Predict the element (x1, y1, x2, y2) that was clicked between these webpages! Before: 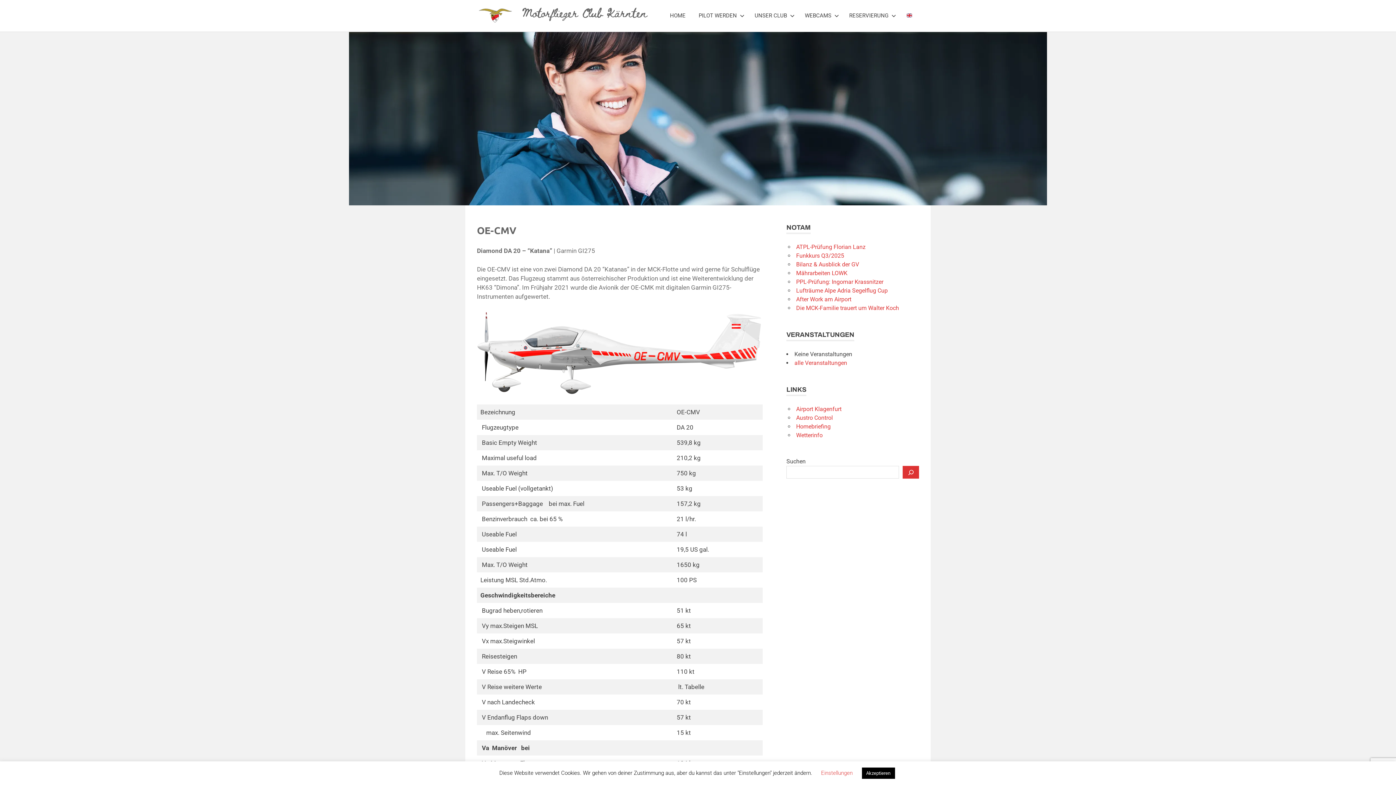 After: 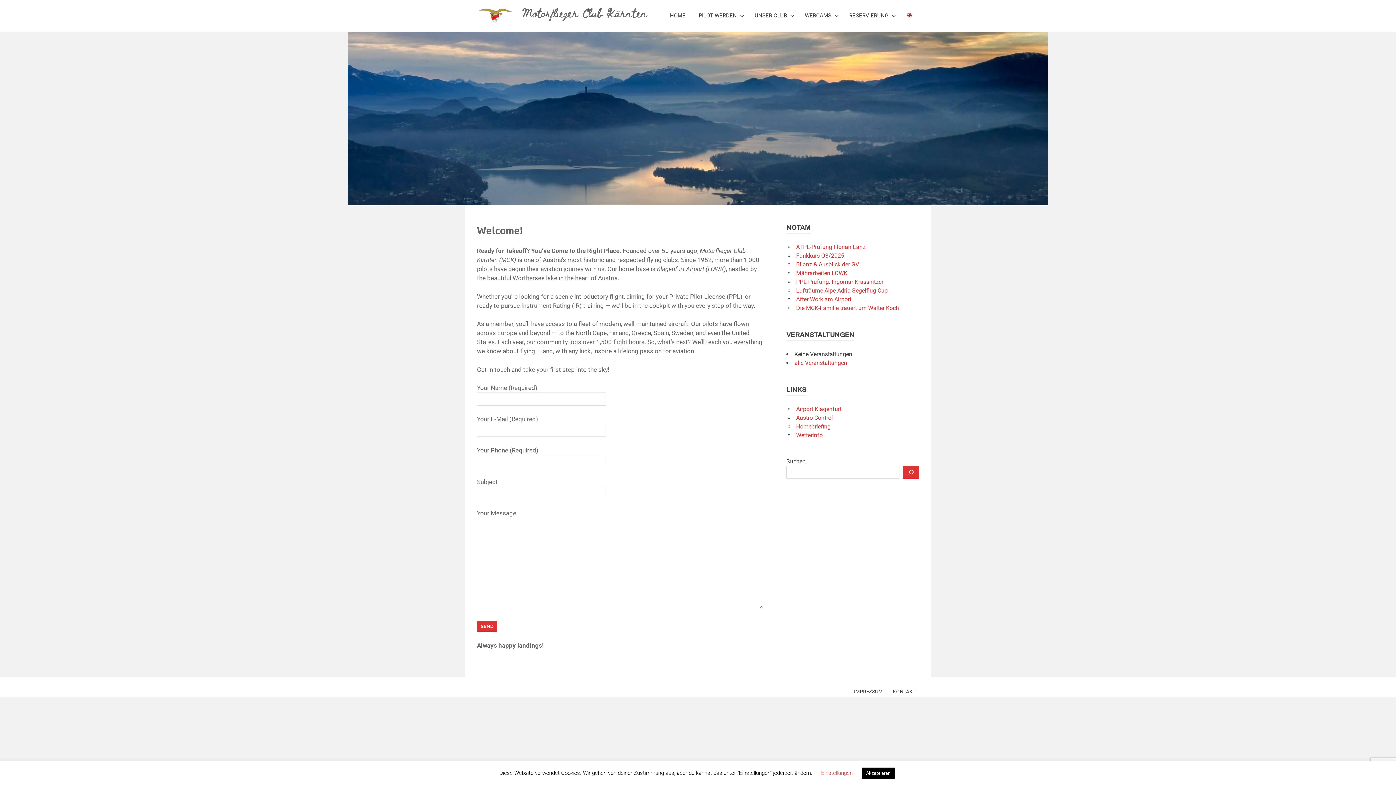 Action: bbox: (899, 5, 919, 26)